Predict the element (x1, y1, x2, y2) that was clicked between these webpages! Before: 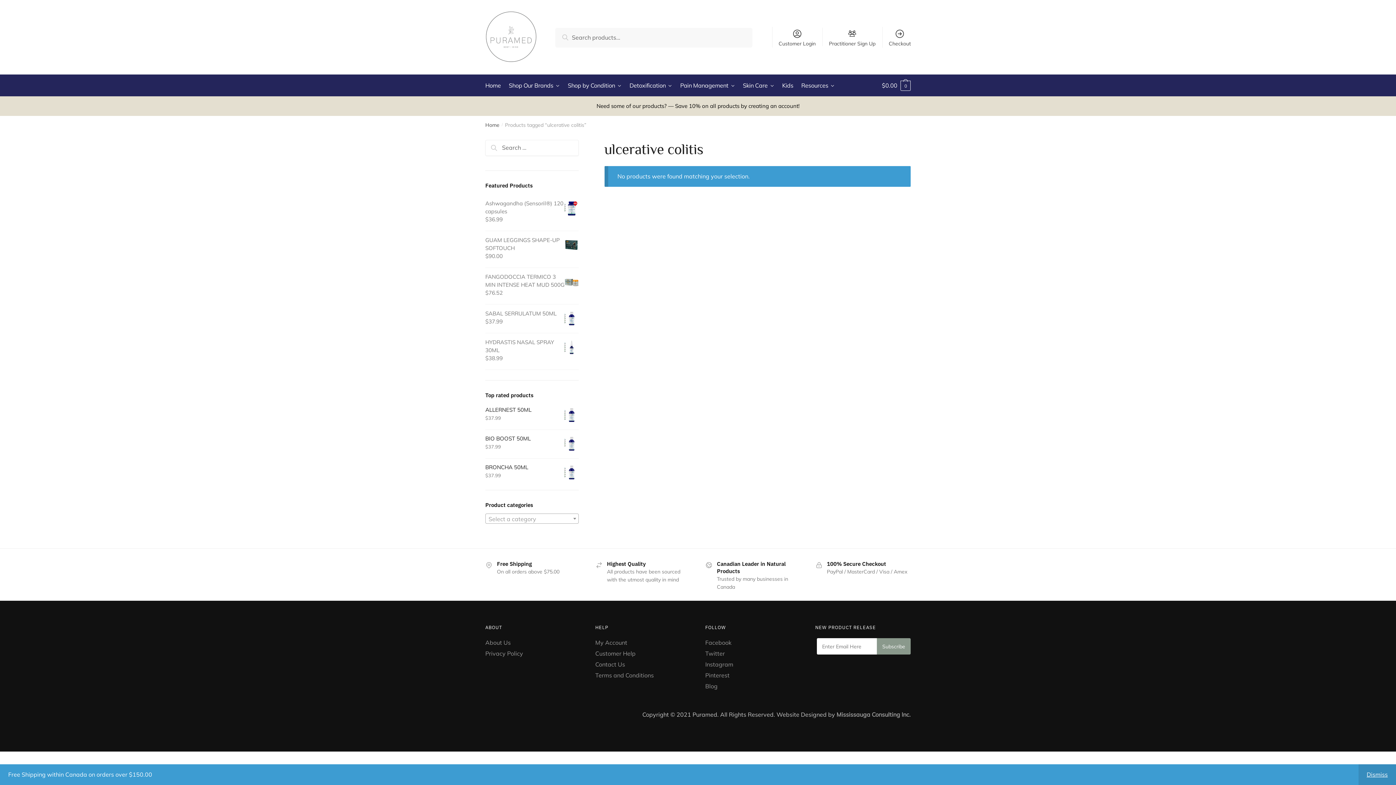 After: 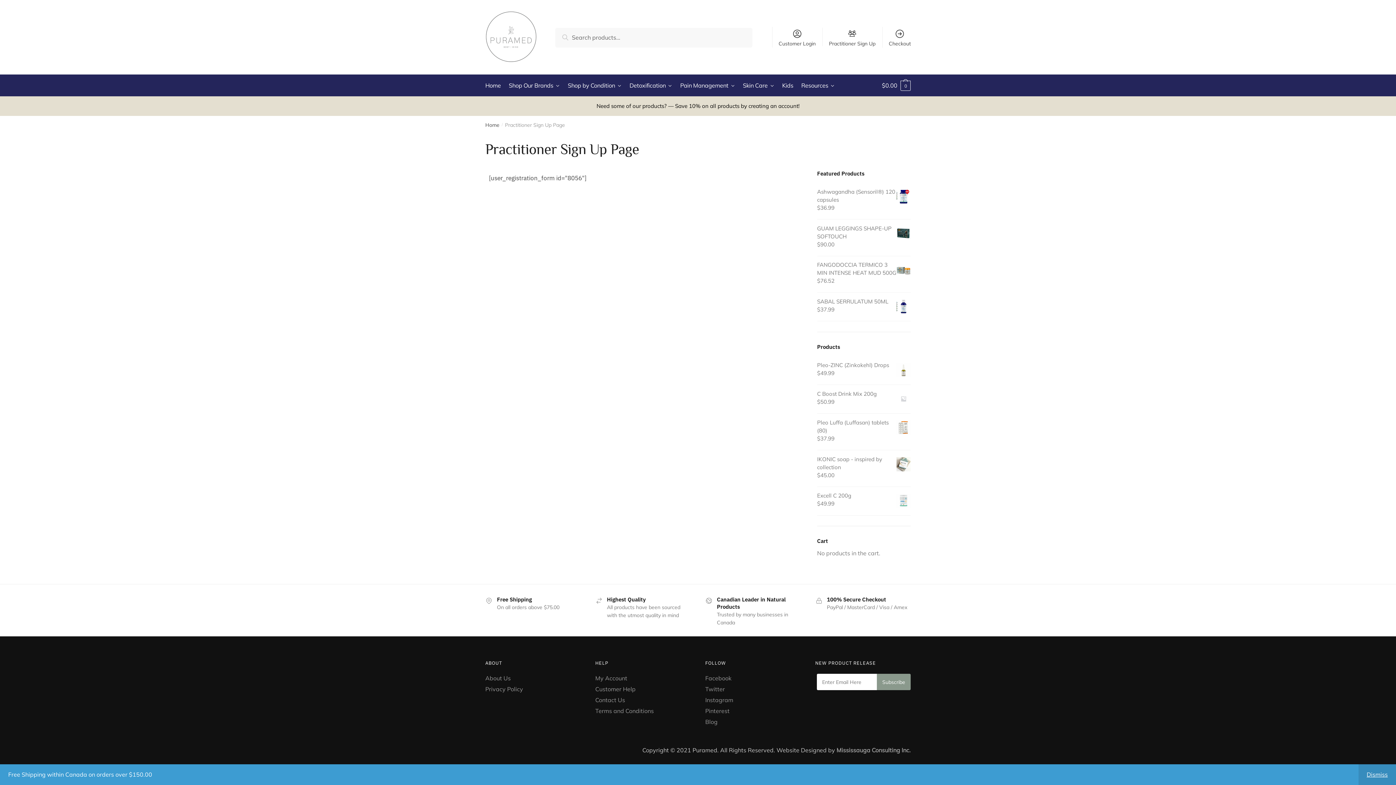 Action: bbox: (824, 22, 880, 46) label: Practitioner Sign Up